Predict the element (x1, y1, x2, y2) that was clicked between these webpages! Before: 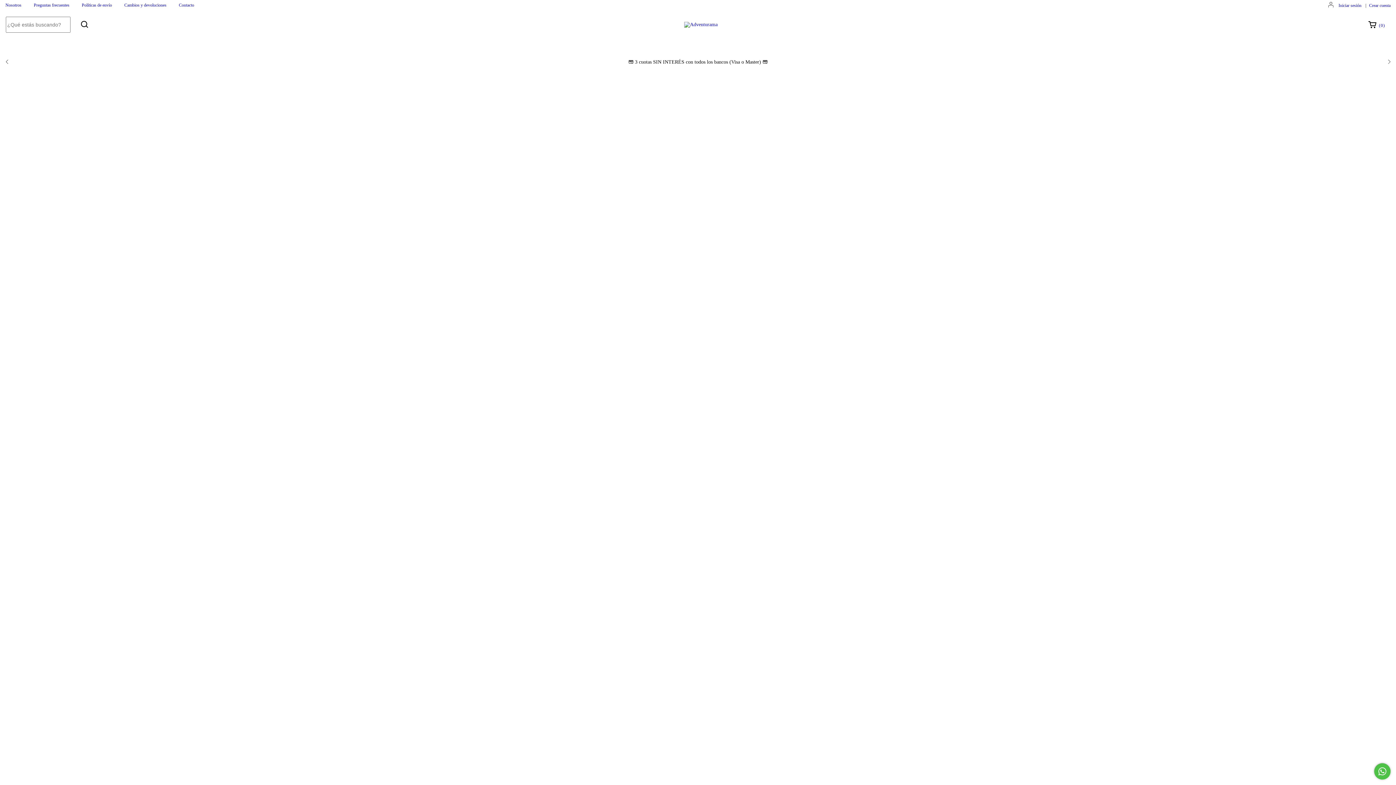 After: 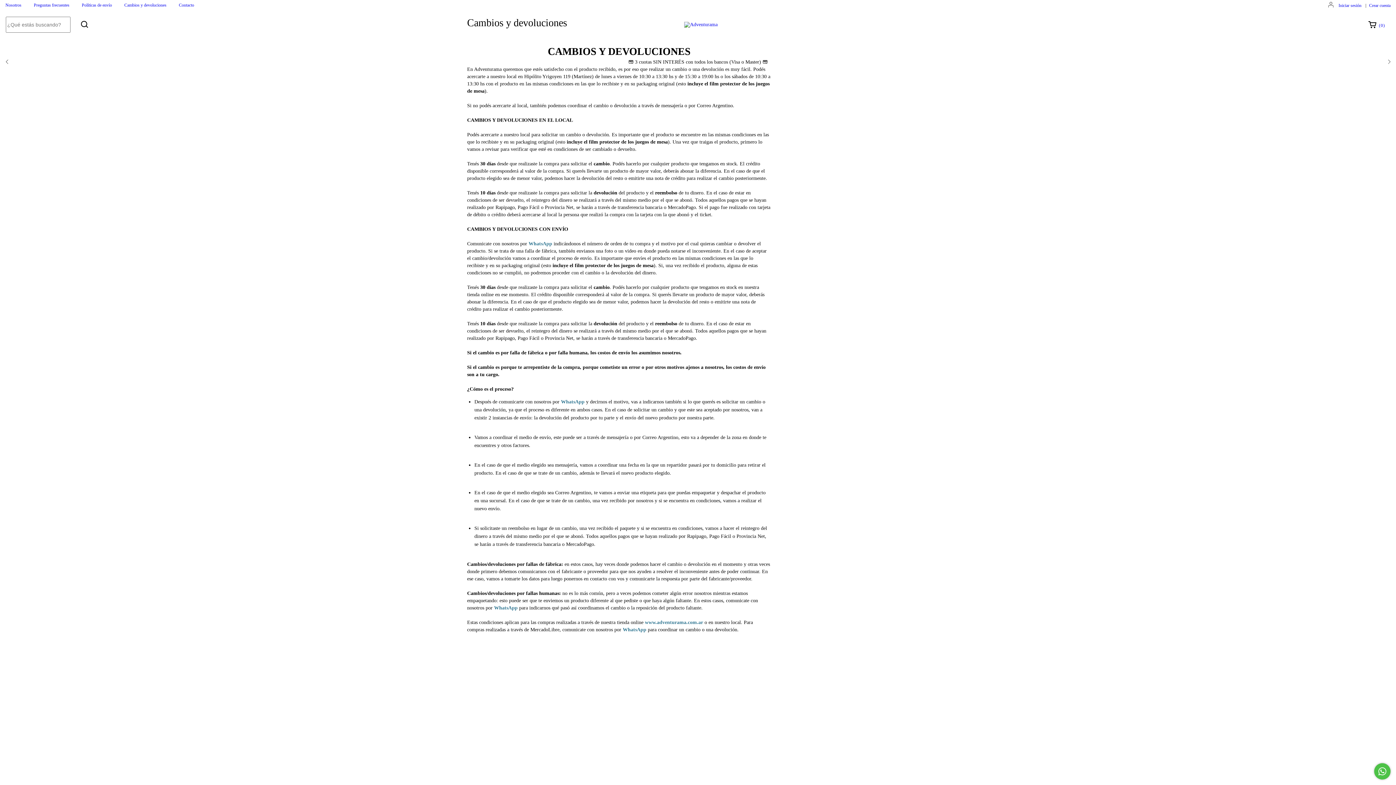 Action: bbox: (124, 2, 166, 7) label: Cambios y devoluciones